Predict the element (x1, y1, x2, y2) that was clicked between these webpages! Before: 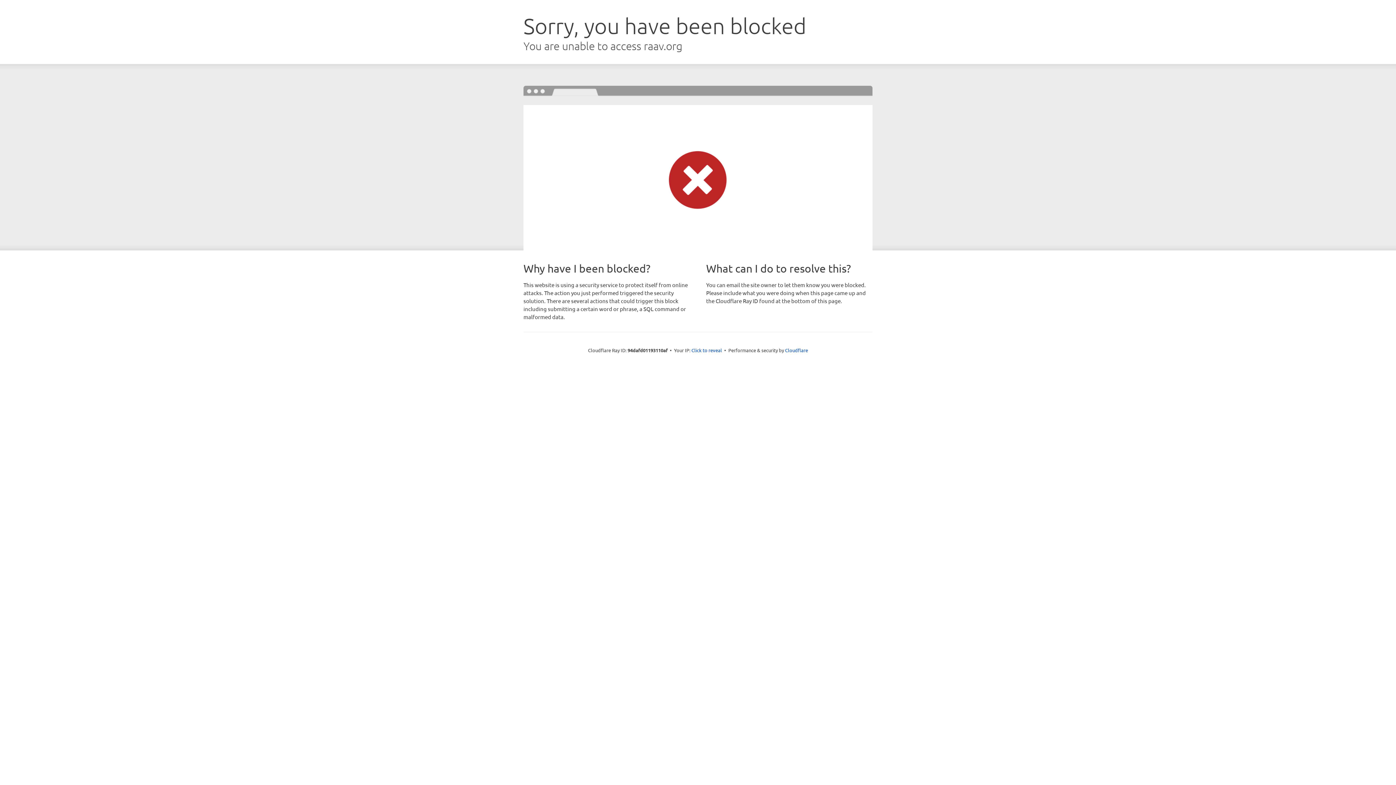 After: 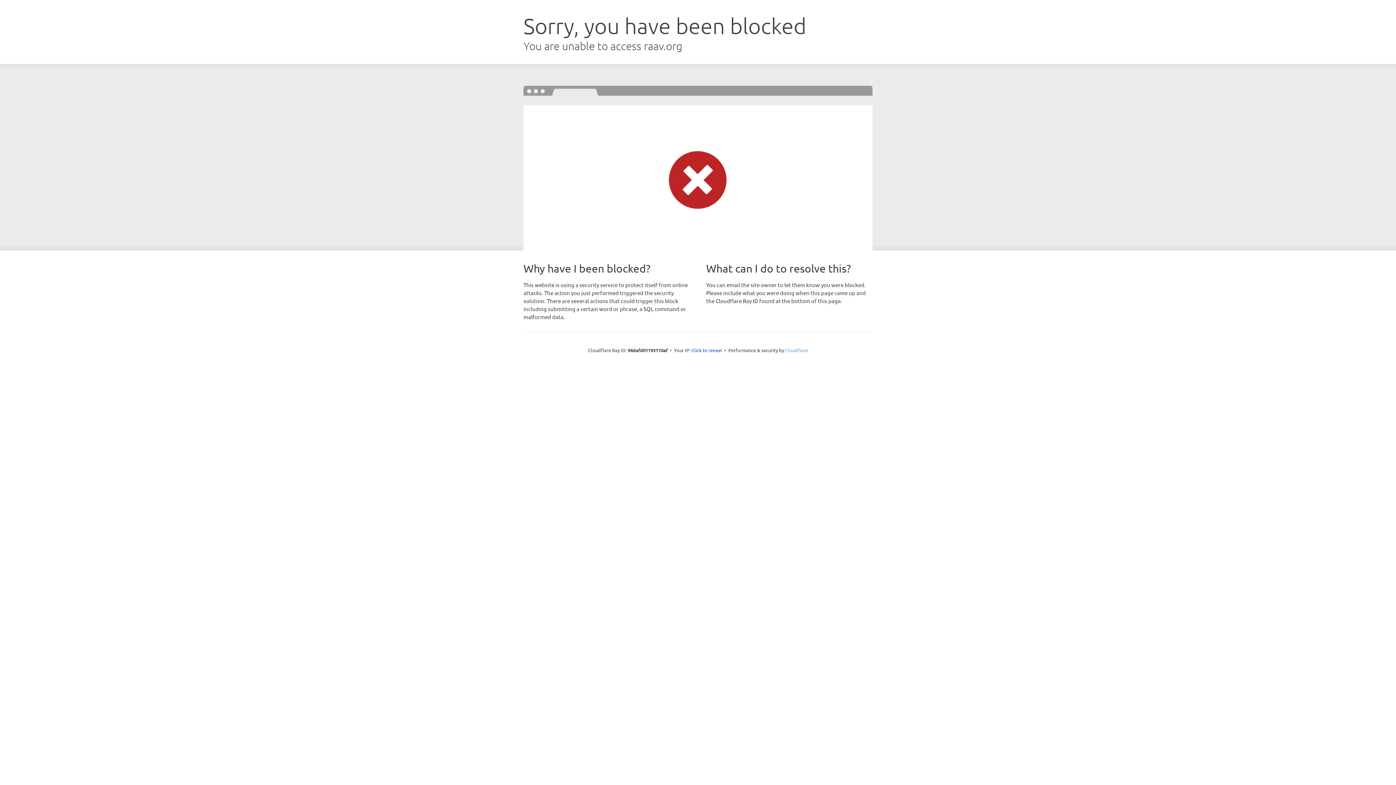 Action: bbox: (785, 347, 808, 353) label: Cloudflare